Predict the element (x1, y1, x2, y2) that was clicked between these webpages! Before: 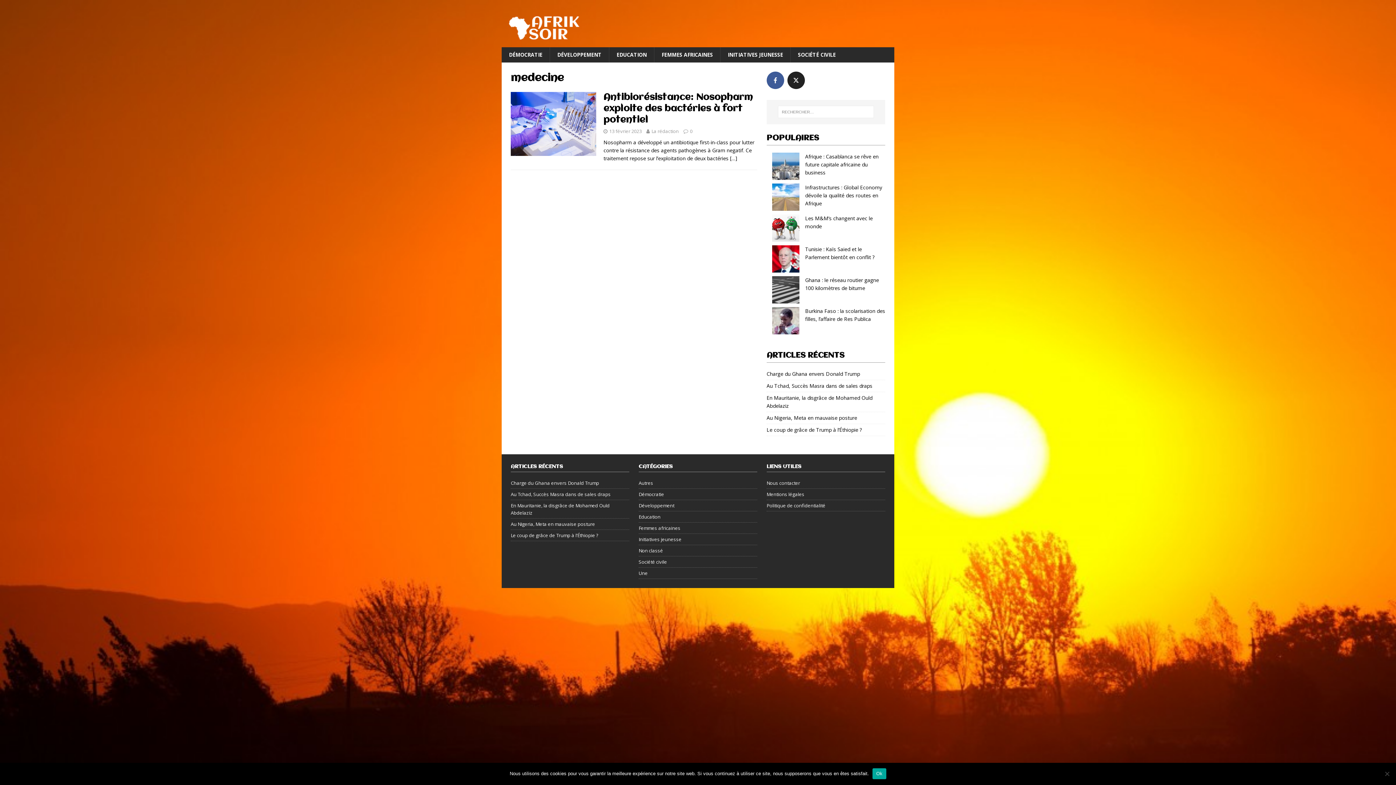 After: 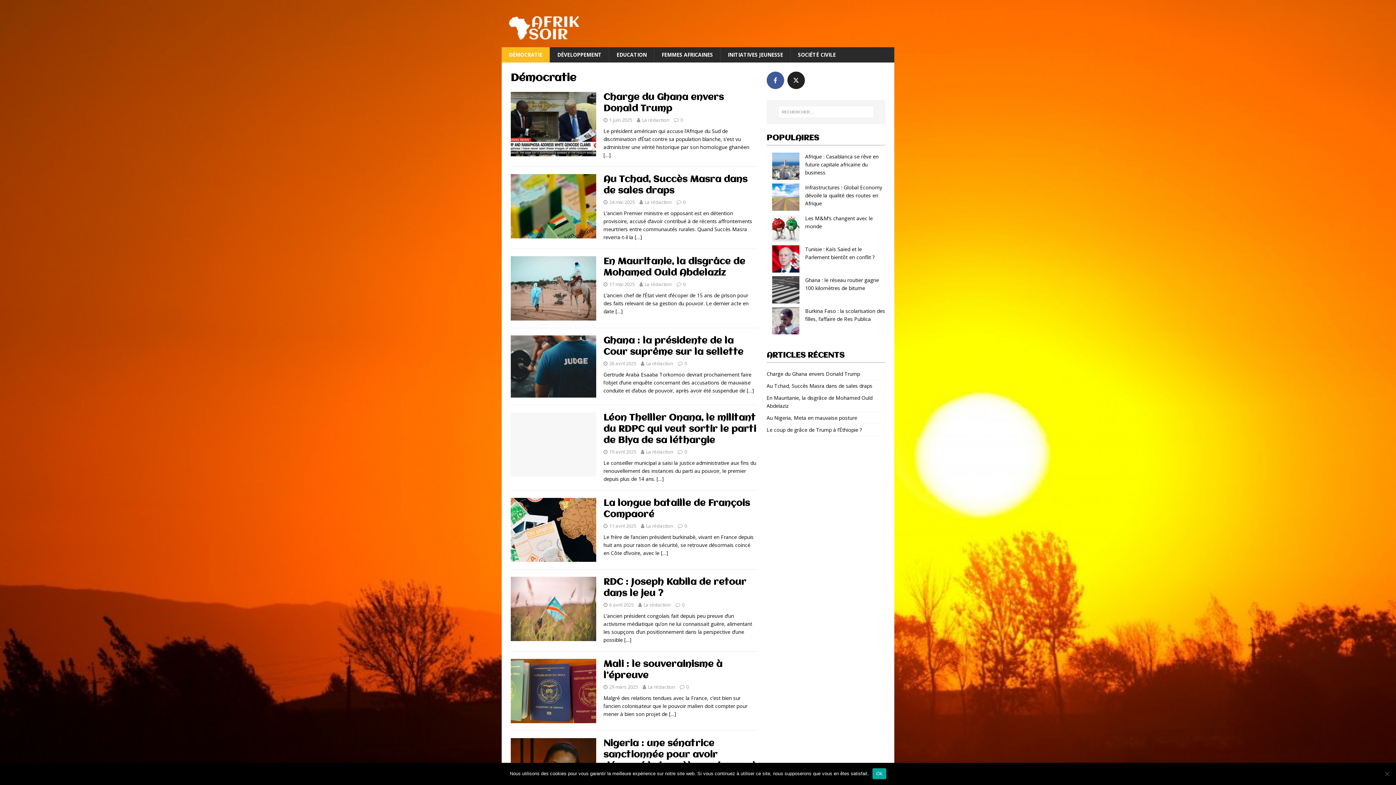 Action: label: Démocratie bbox: (638, 488, 757, 499)